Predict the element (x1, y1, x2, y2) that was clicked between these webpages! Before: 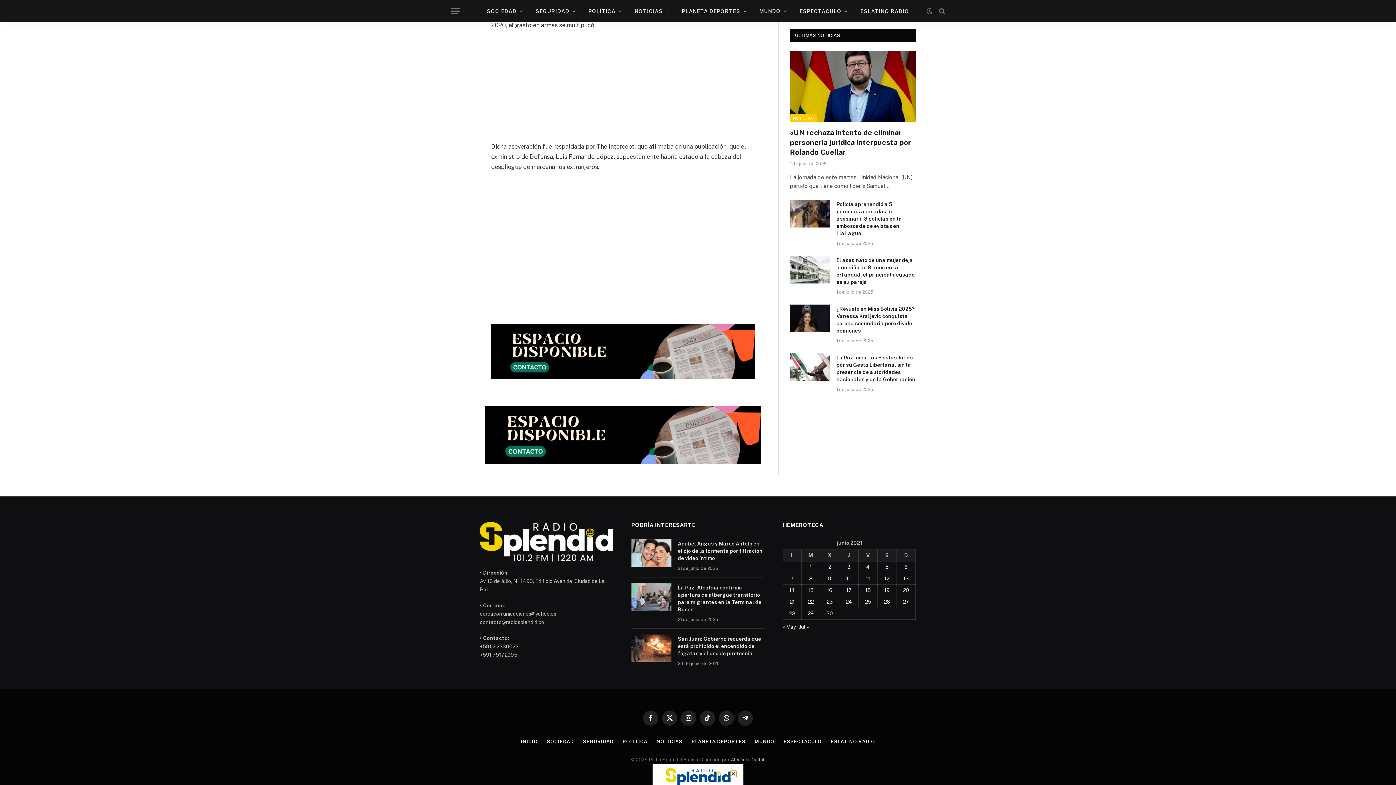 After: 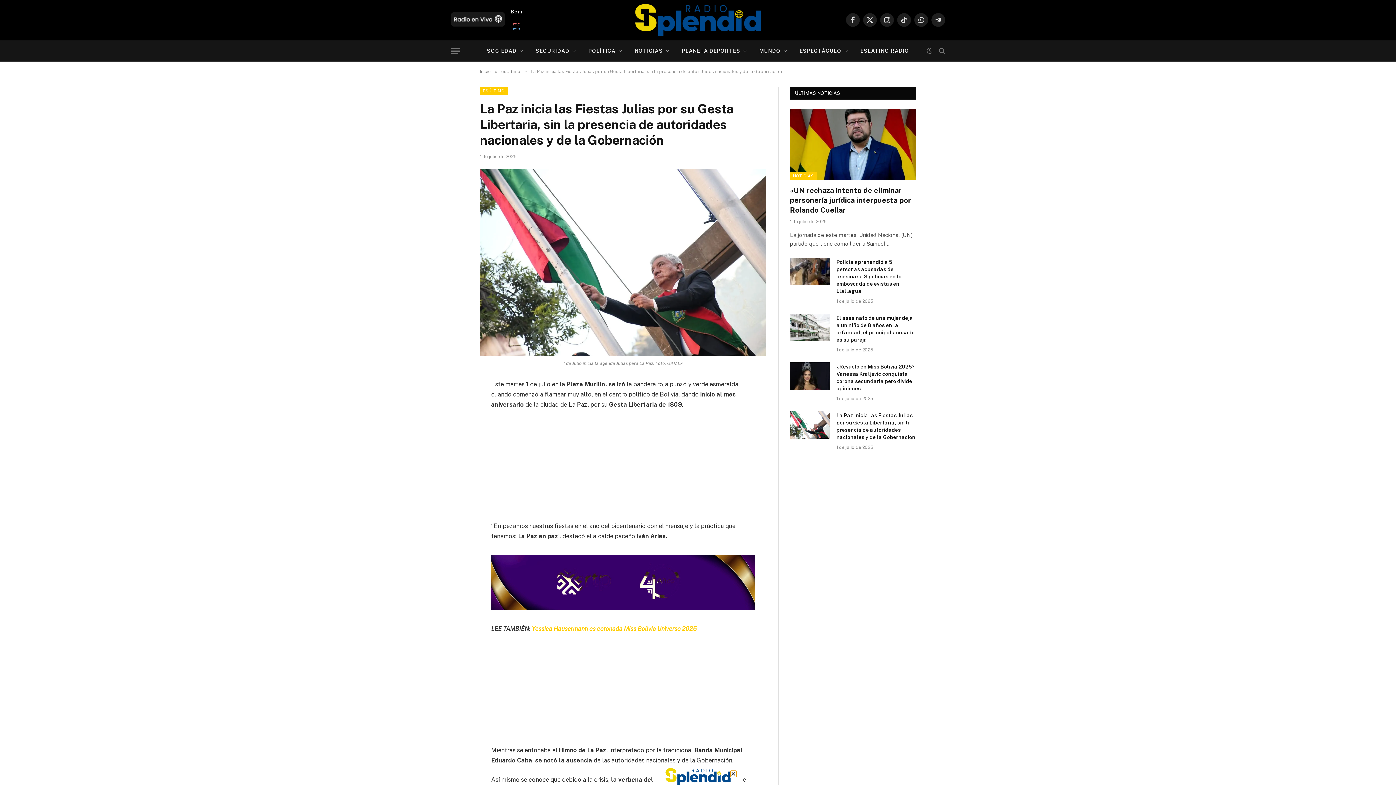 Action: label: La Paz inicia las Fiestas Julias por su Gesta Libertaria, sin la presencia de autoridades nacionales y de la Gobernación bbox: (836, 354, 916, 383)